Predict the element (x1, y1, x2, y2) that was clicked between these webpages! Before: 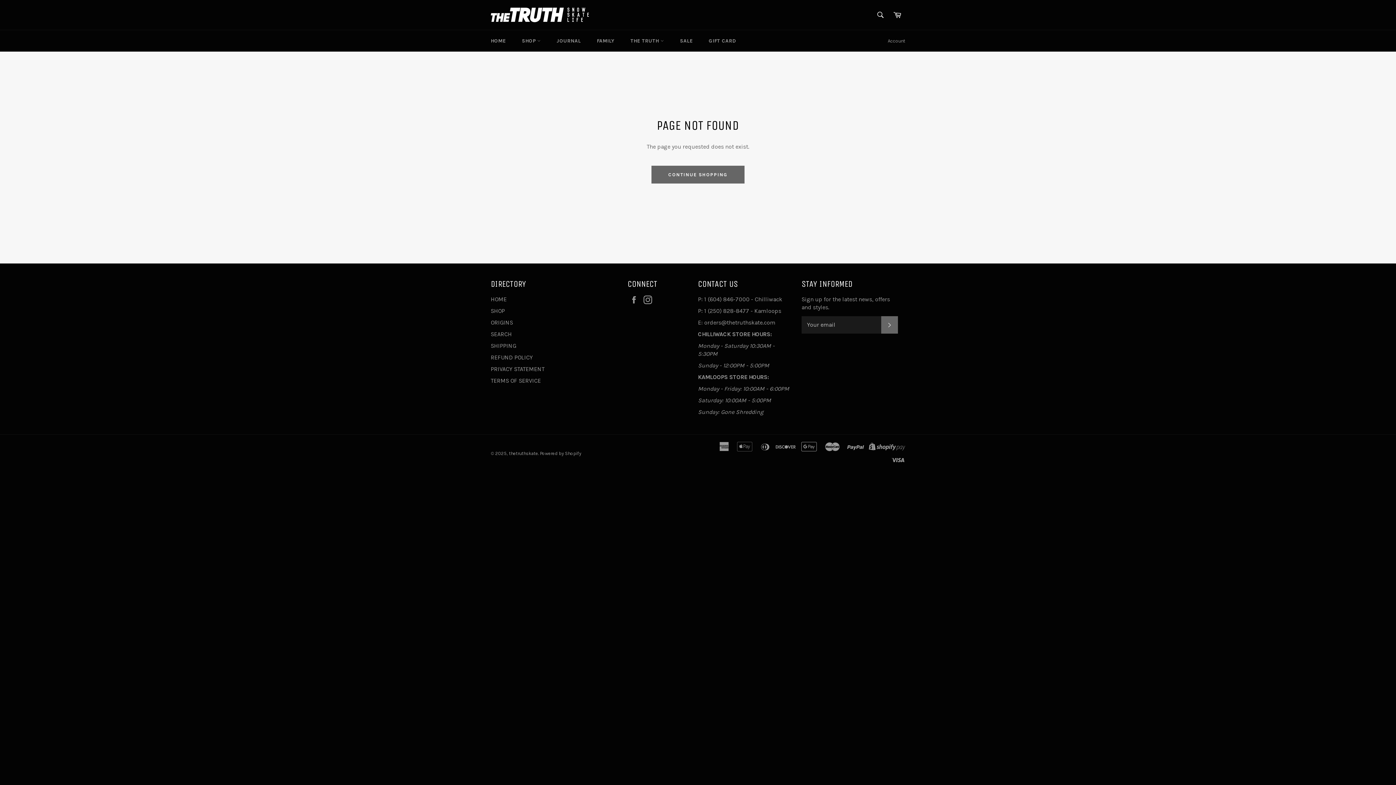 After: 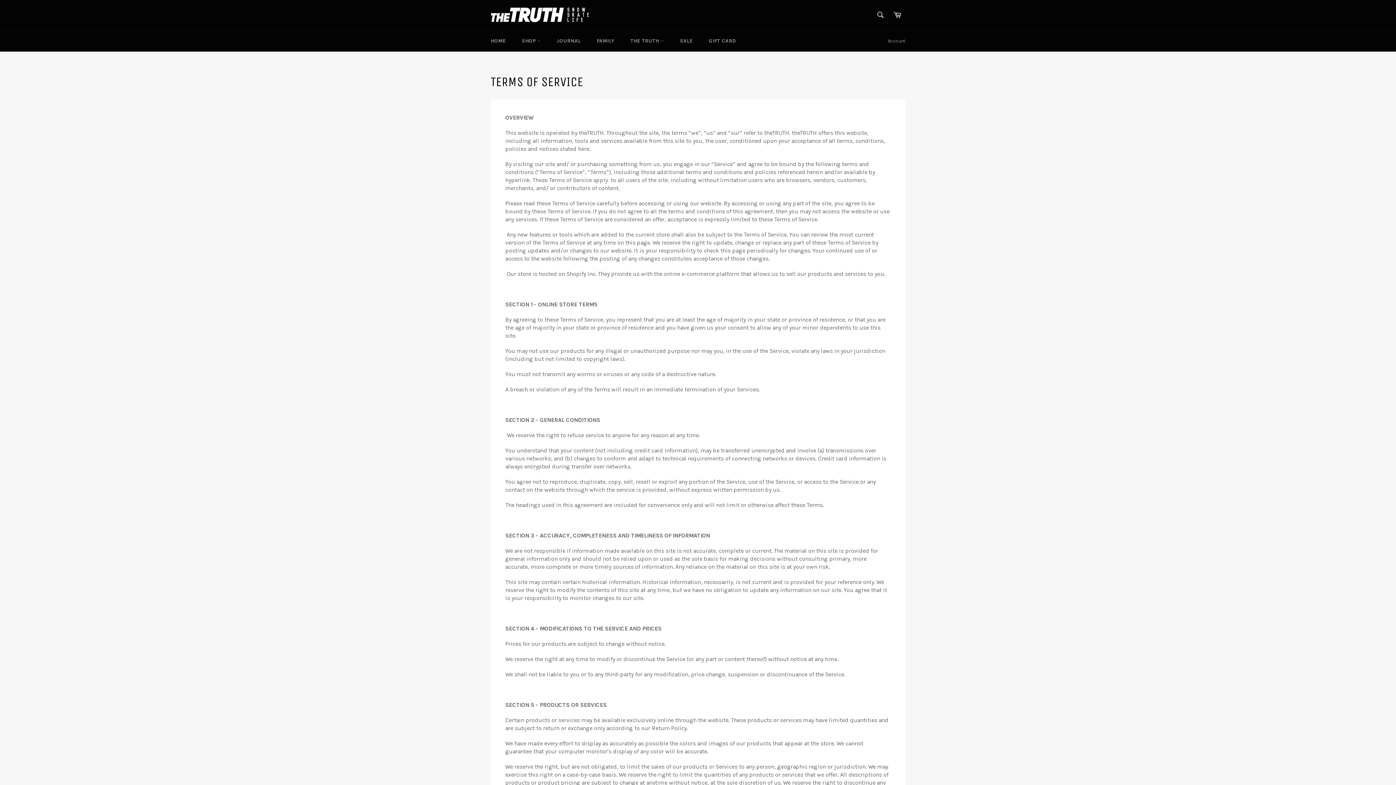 Action: label: TERMS OF SERVICE bbox: (490, 377, 541, 384)